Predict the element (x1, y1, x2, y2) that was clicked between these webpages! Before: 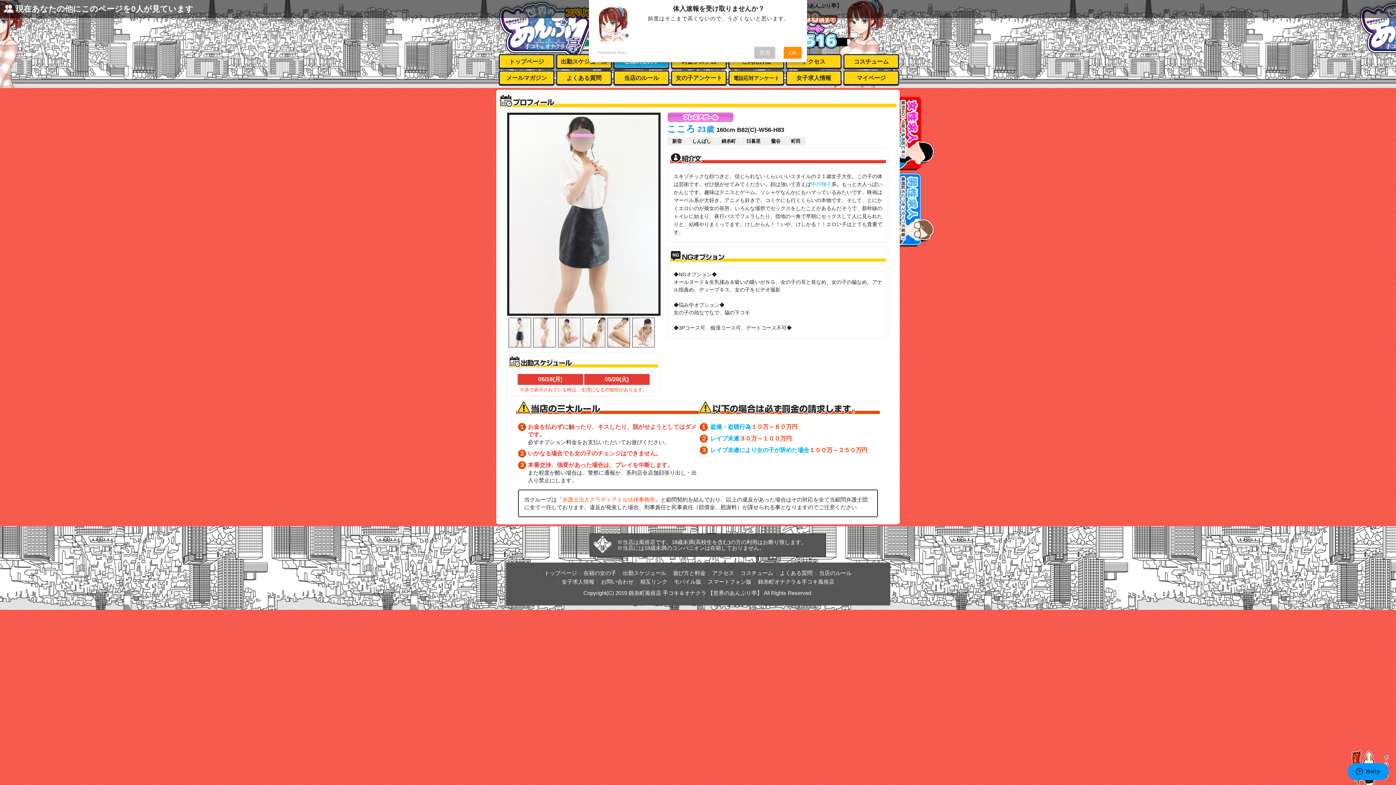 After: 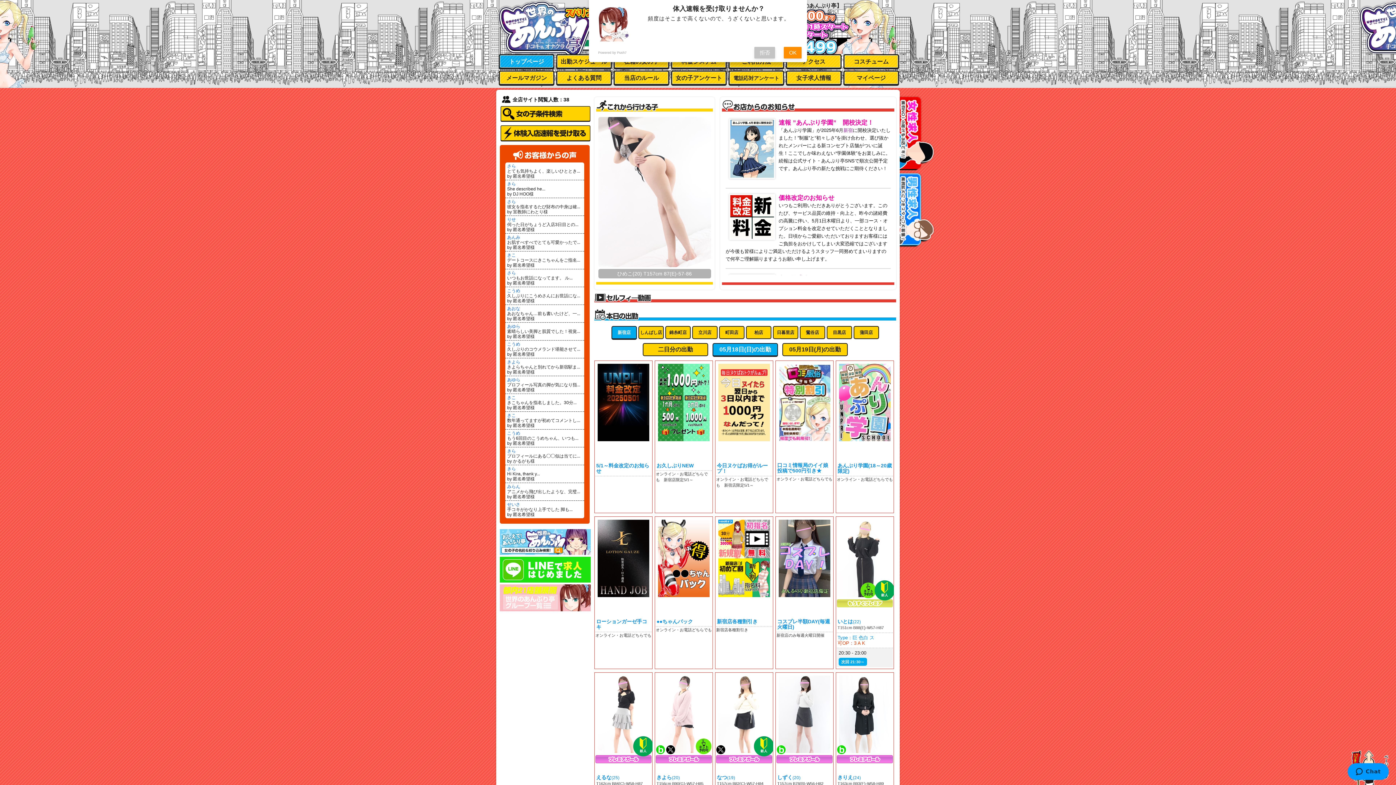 Action: bbox: (667, 137, 686, 145) label: 新宿